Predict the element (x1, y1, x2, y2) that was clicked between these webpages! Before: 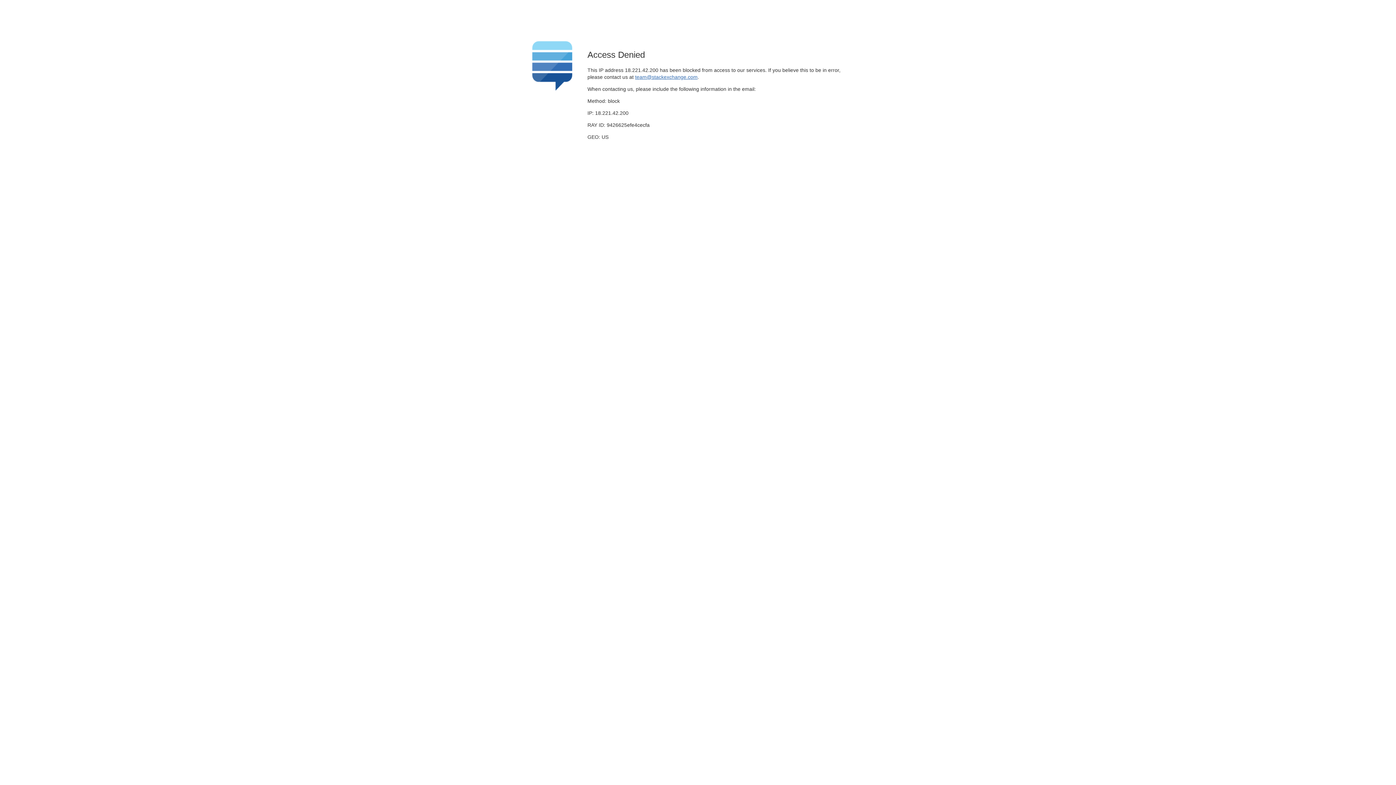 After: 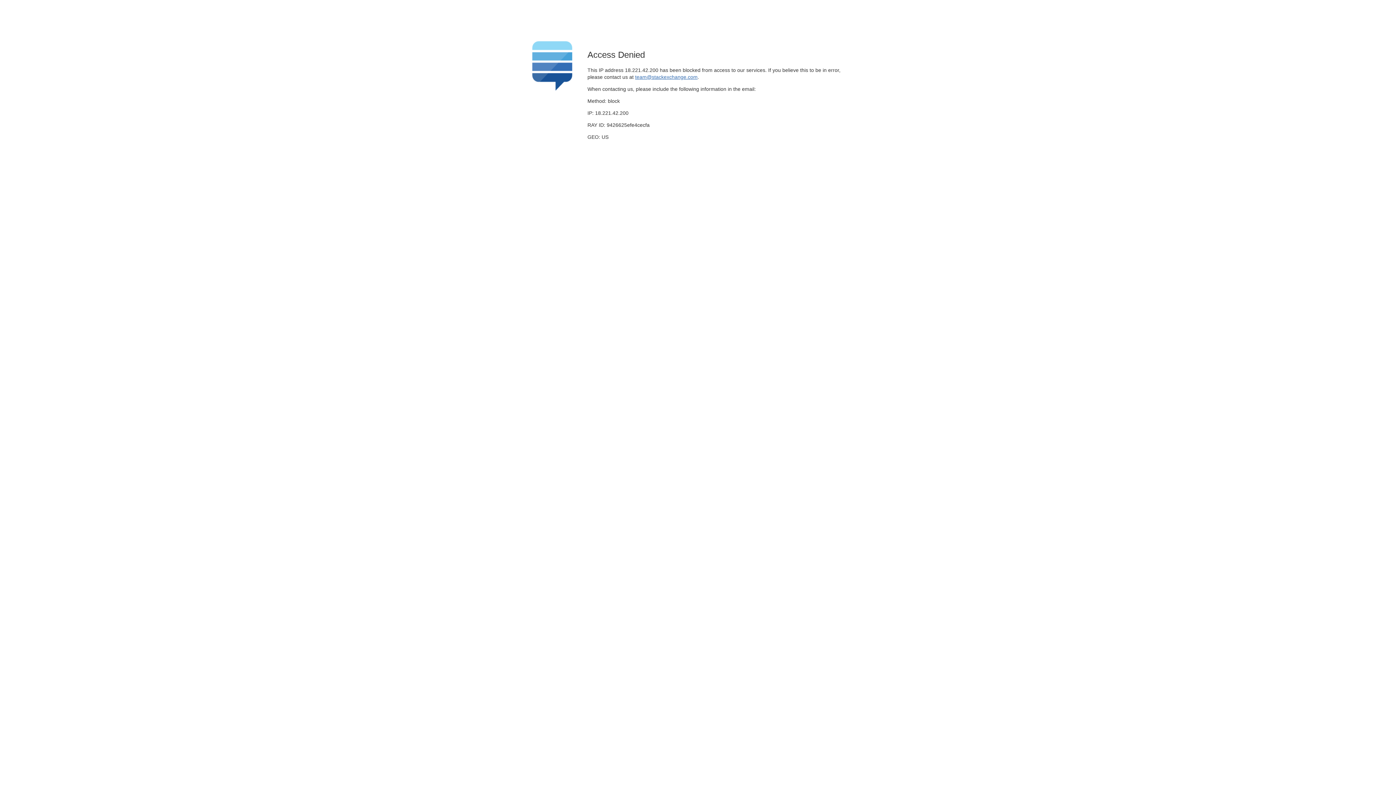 Action: label: team@stackexchange.com bbox: (635, 74, 697, 79)